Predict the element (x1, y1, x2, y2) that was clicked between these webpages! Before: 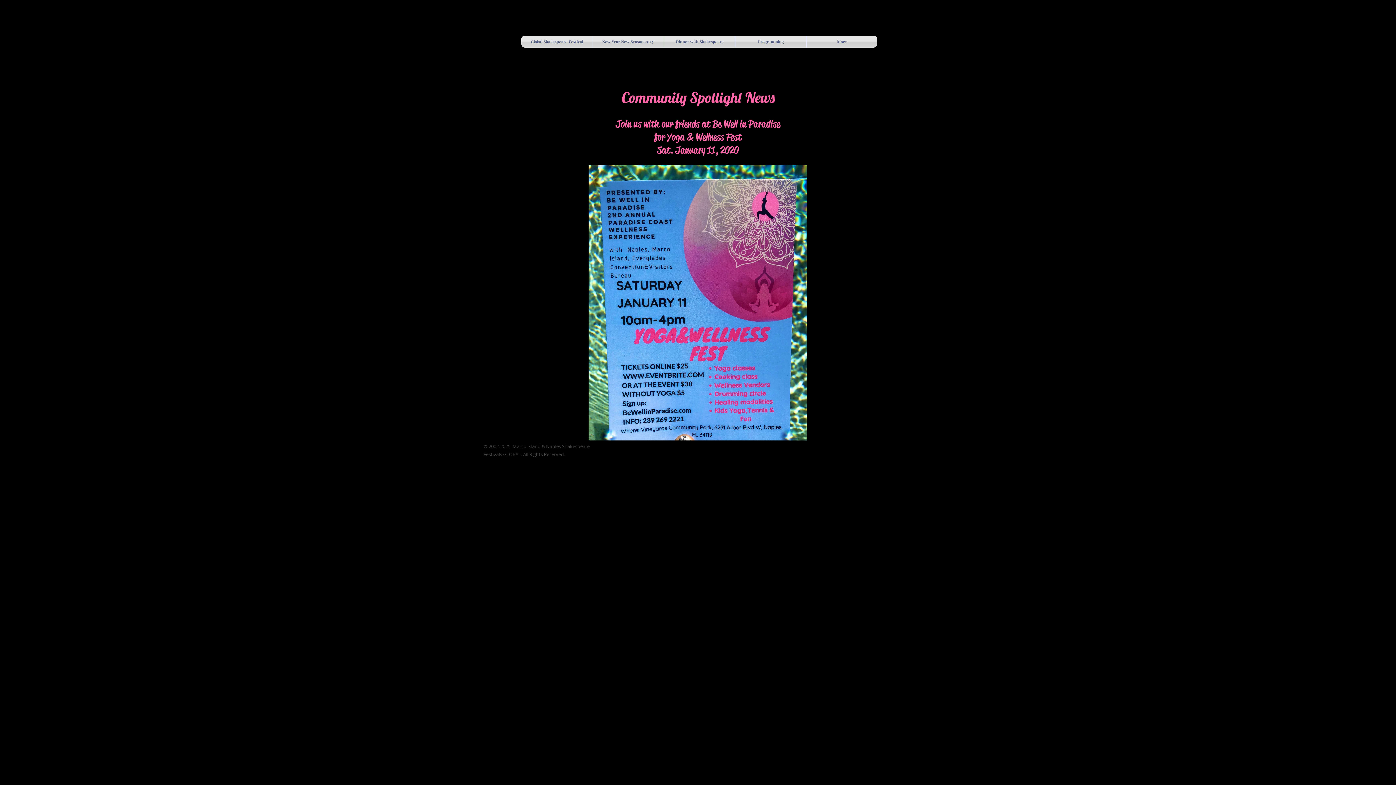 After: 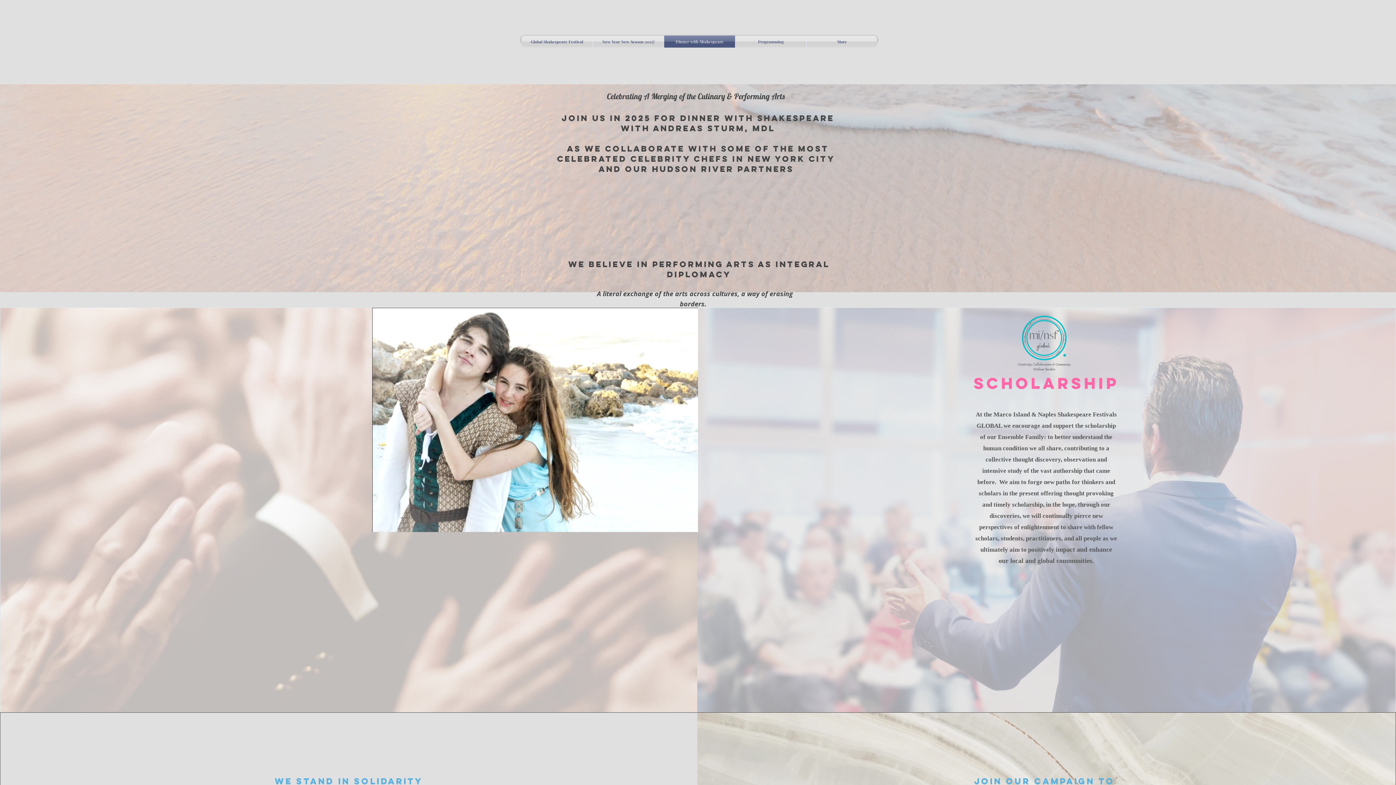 Action: label: Dinner with Shakespeare bbox: (664, 35, 735, 47)